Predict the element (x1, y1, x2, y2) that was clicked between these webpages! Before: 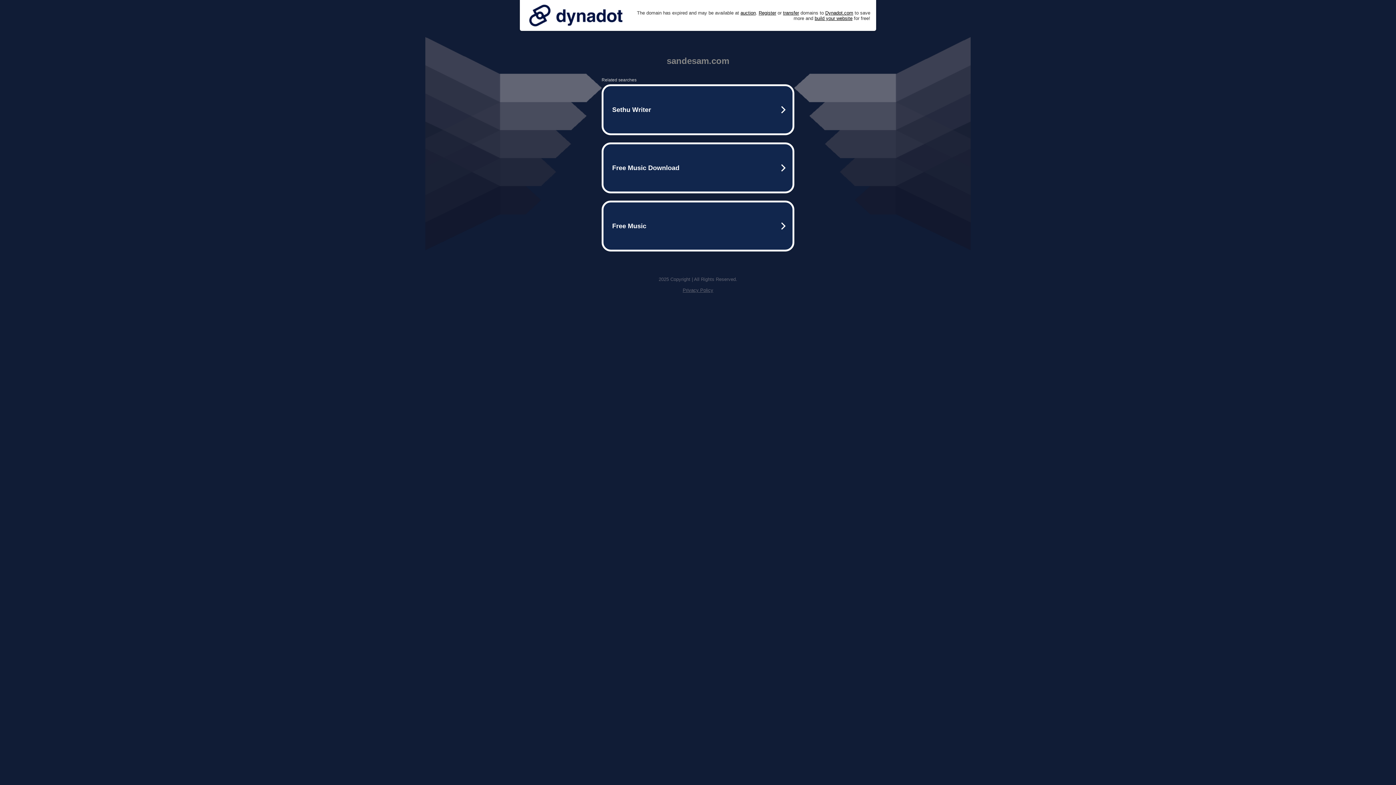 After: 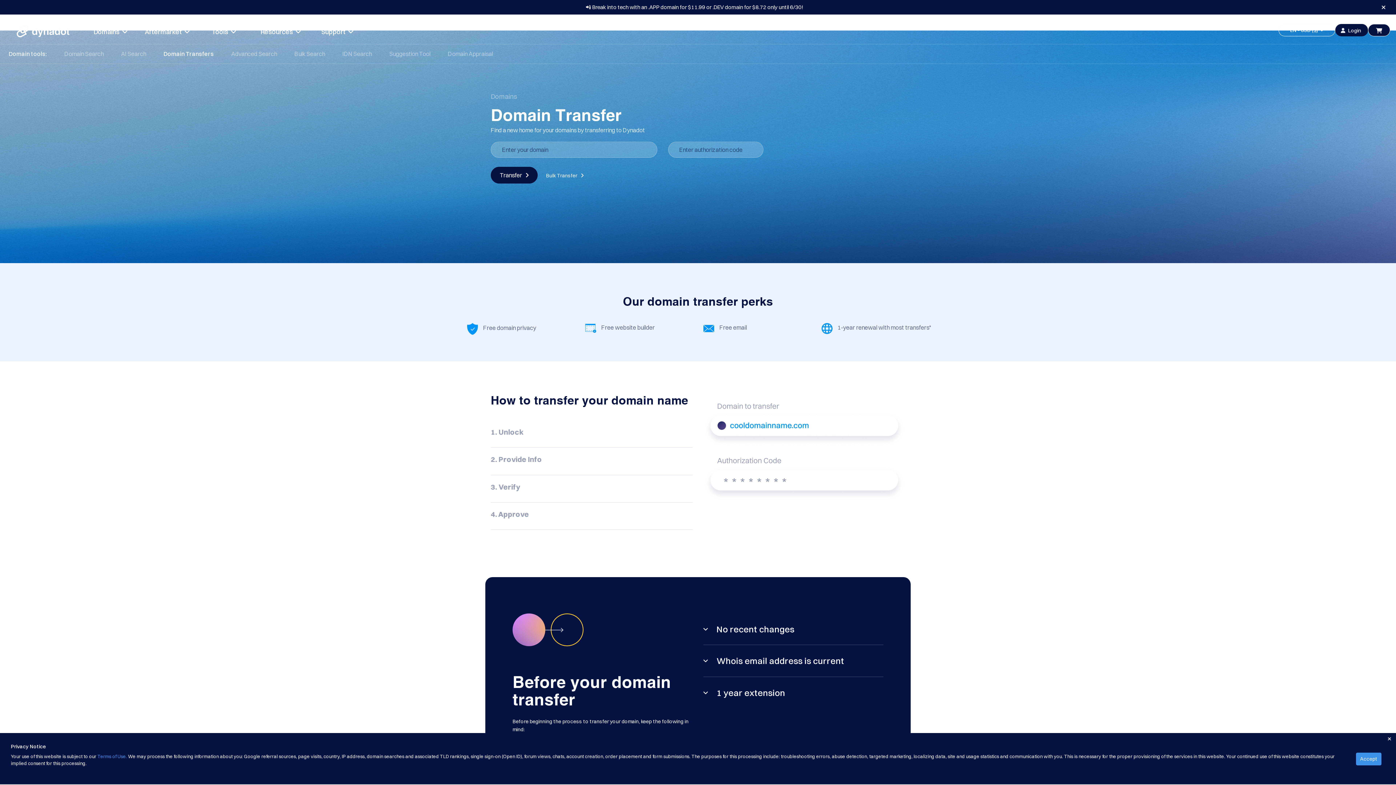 Action: label: transfer bbox: (783, 10, 799, 15)